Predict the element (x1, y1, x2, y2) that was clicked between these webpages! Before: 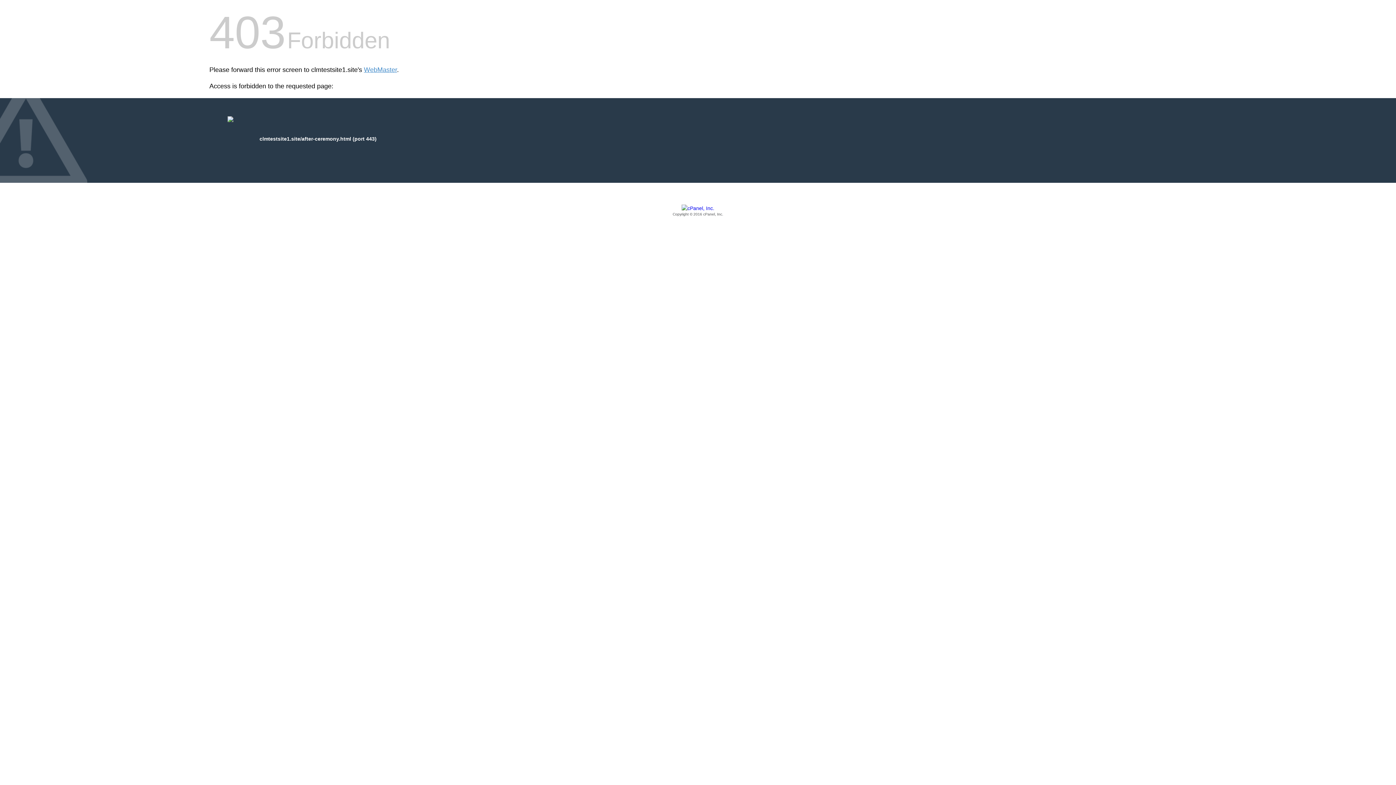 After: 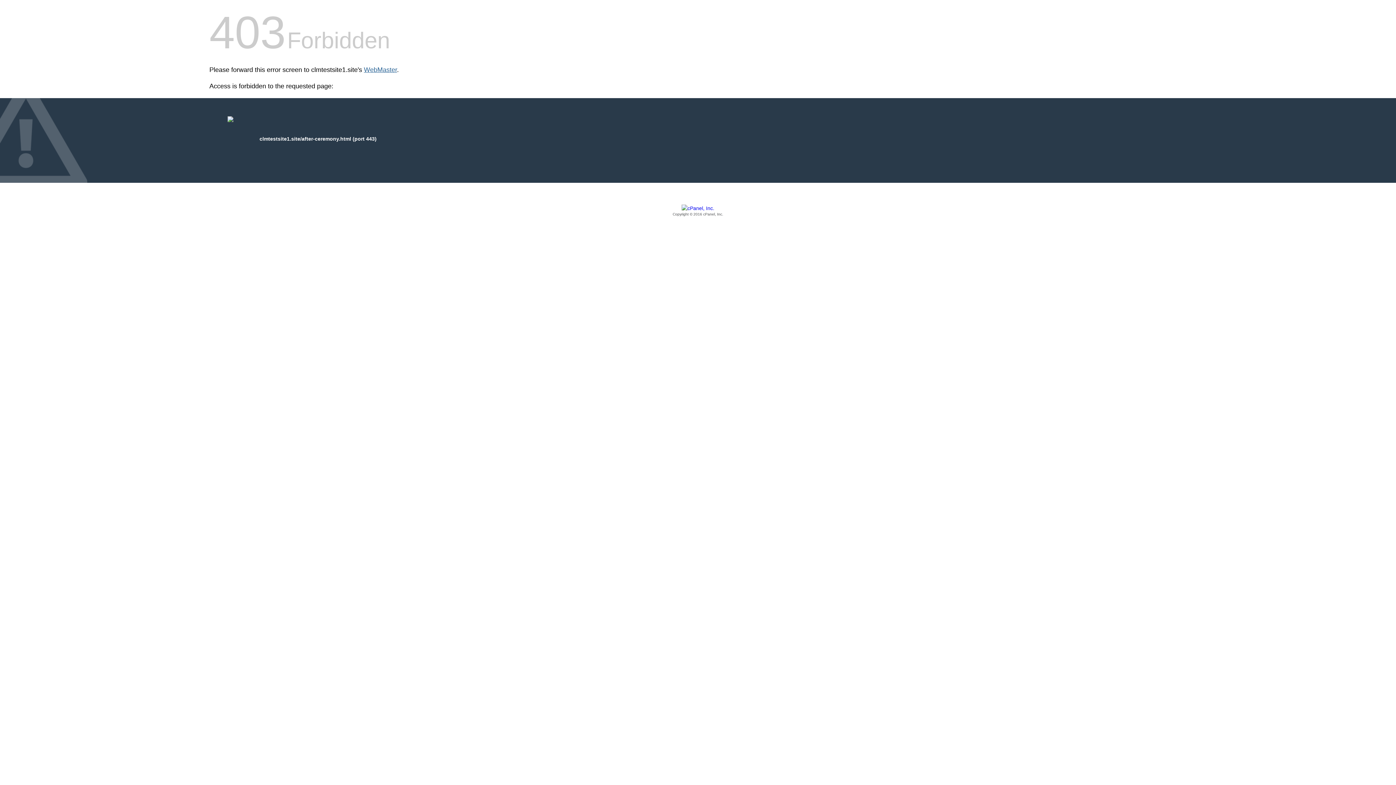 Action: bbox: (364, 66, 397, 73) label: WebMaster